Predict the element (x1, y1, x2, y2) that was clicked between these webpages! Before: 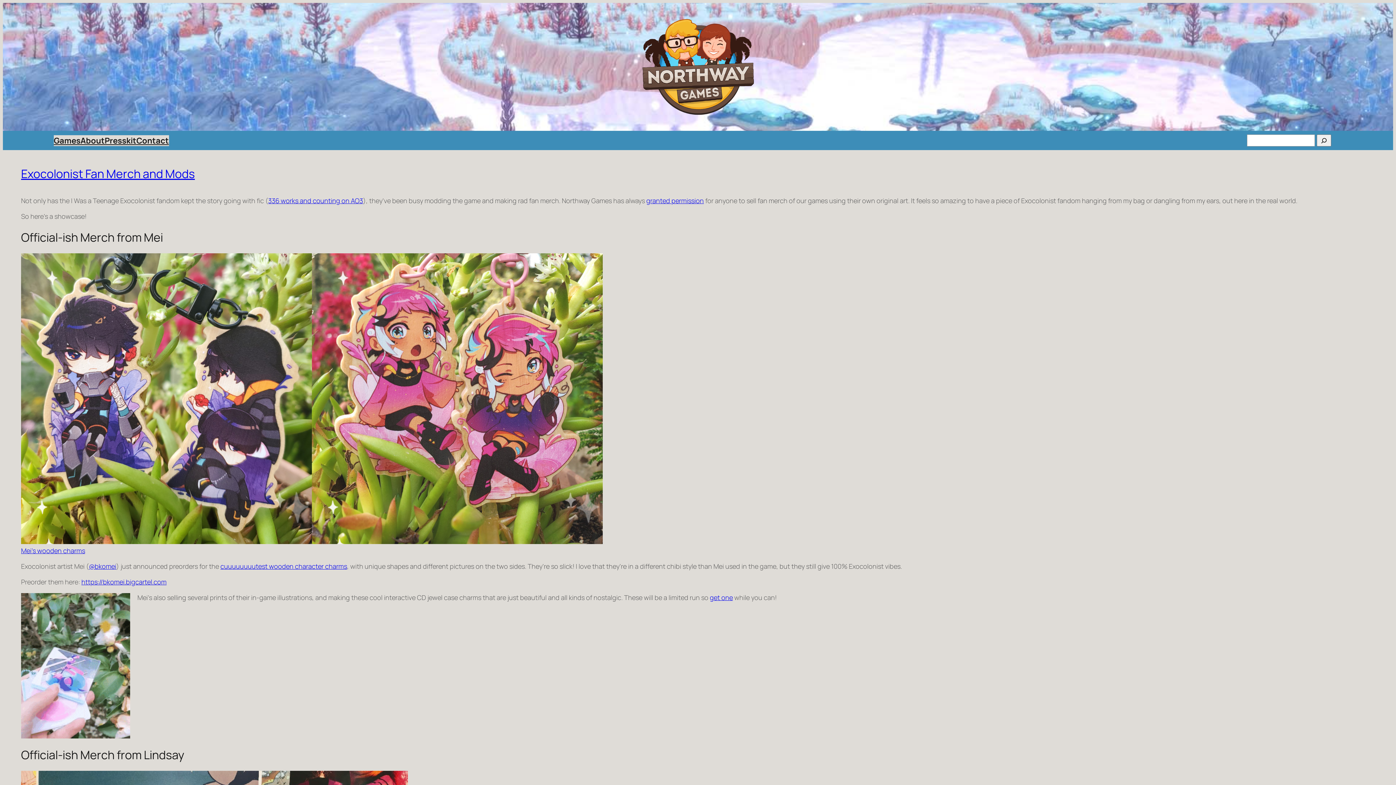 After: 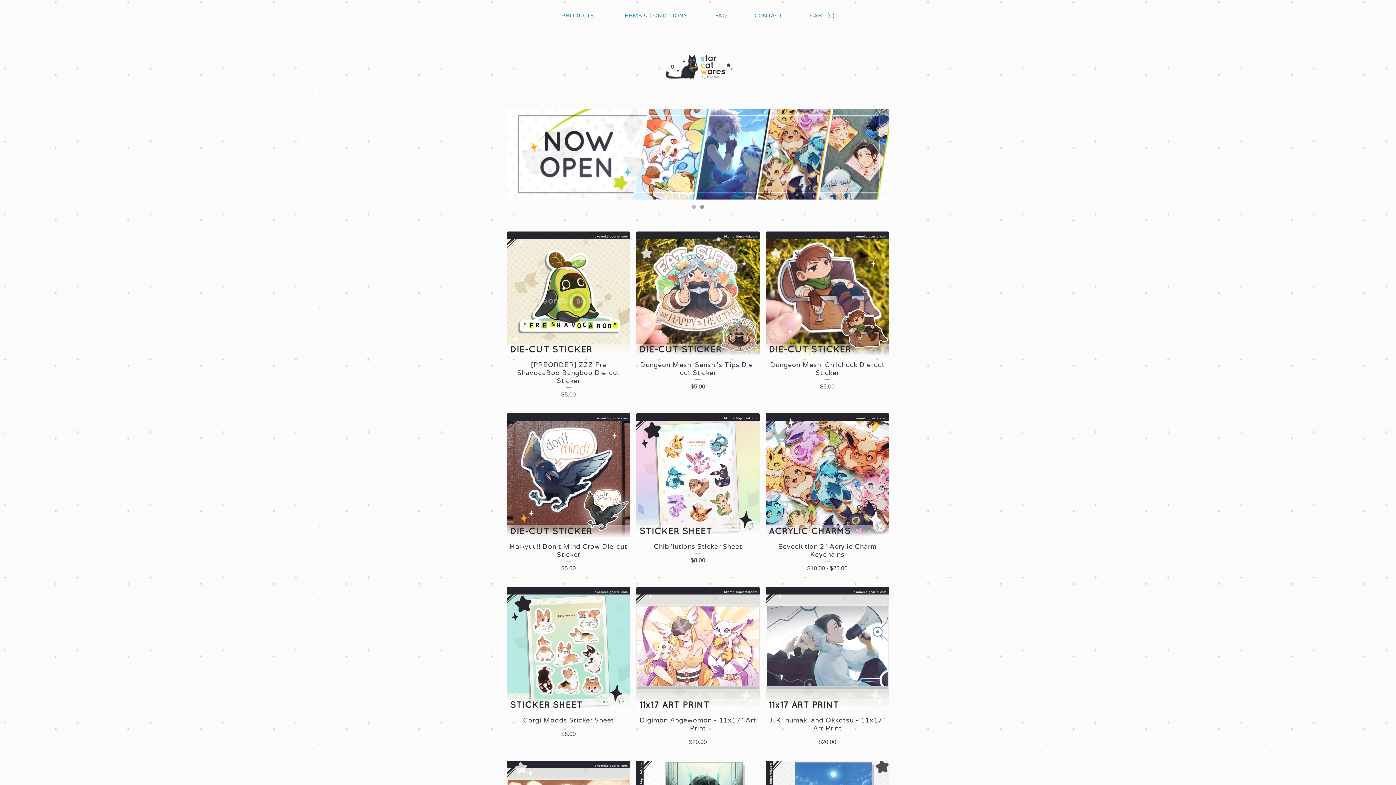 Action: label: get one bbox: (710, 593, 733, 602)